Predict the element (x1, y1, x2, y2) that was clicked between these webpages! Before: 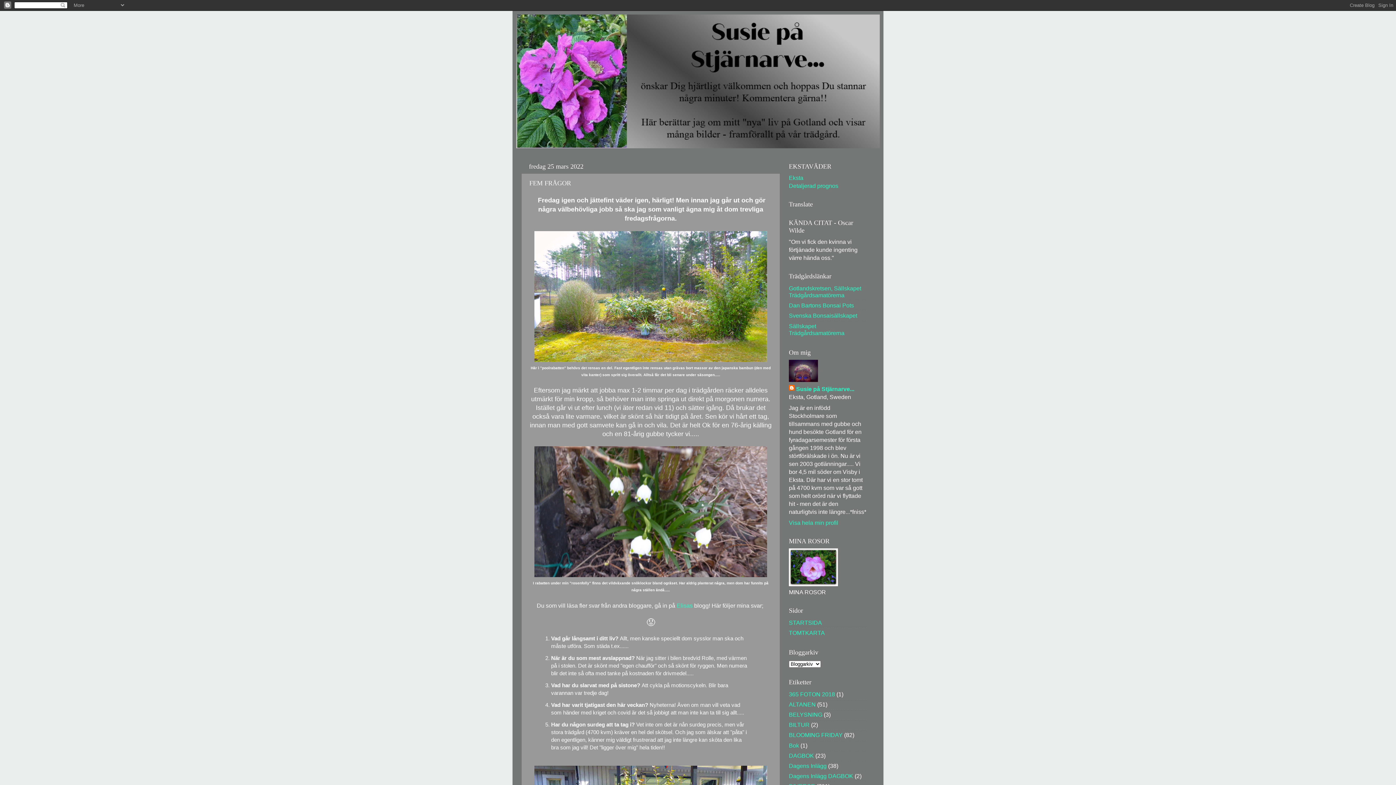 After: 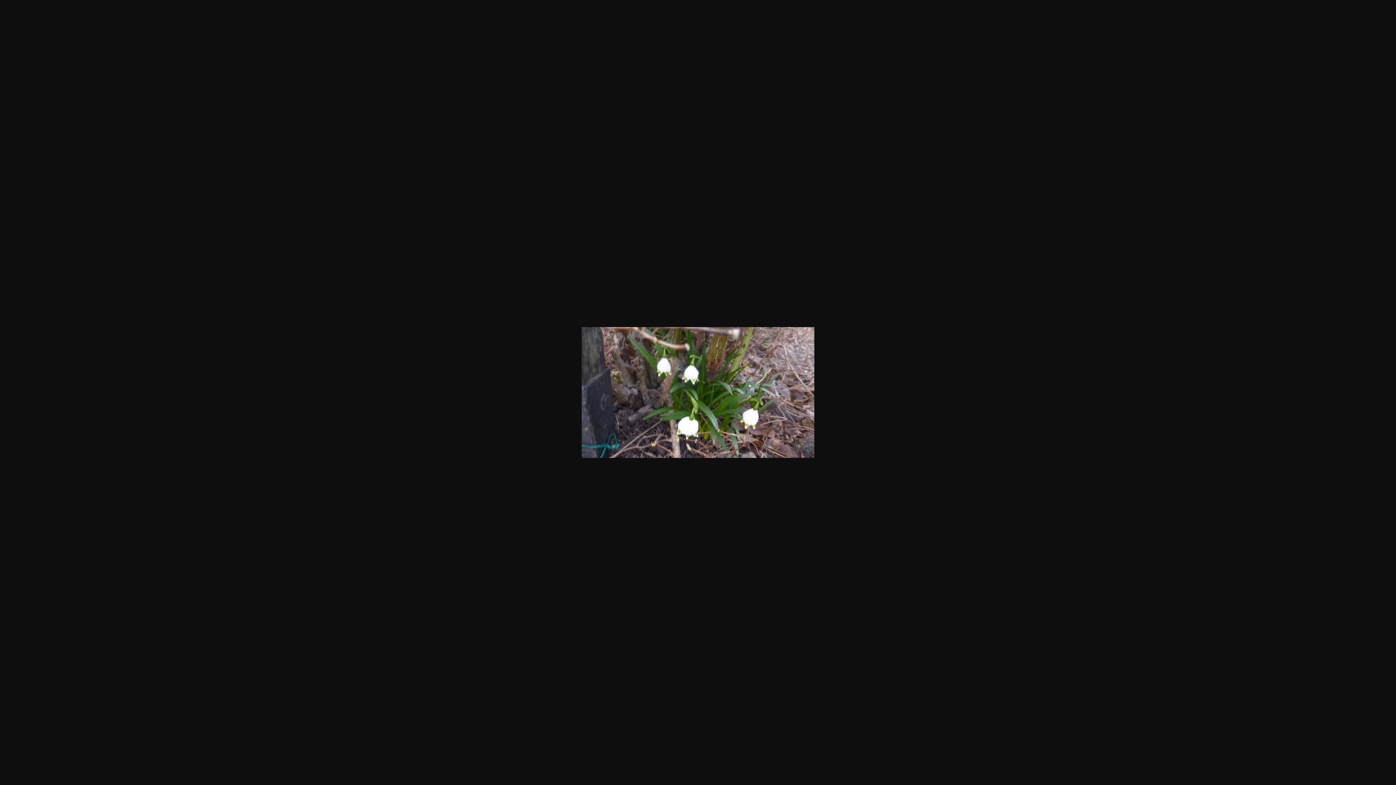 Action: bbox: (534, 571, 767, 578)